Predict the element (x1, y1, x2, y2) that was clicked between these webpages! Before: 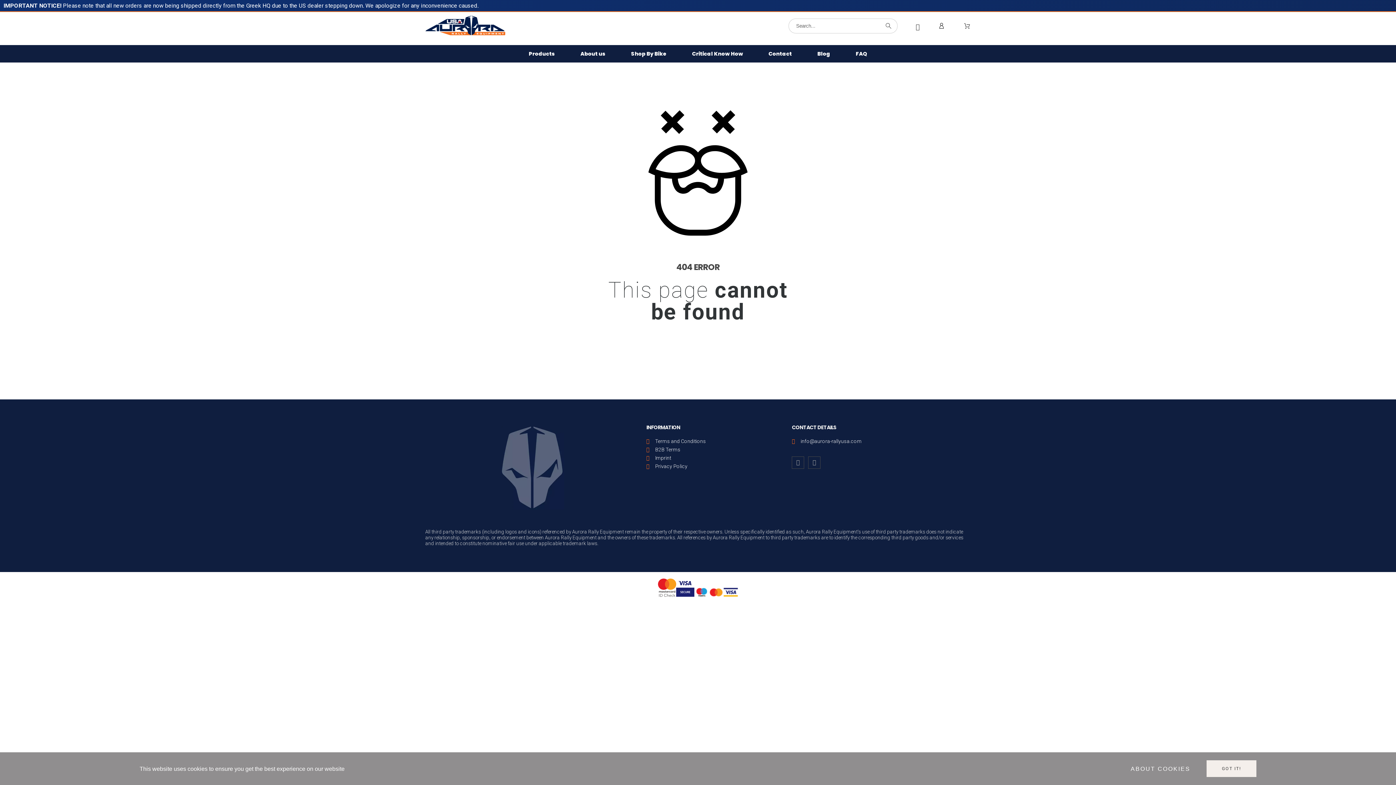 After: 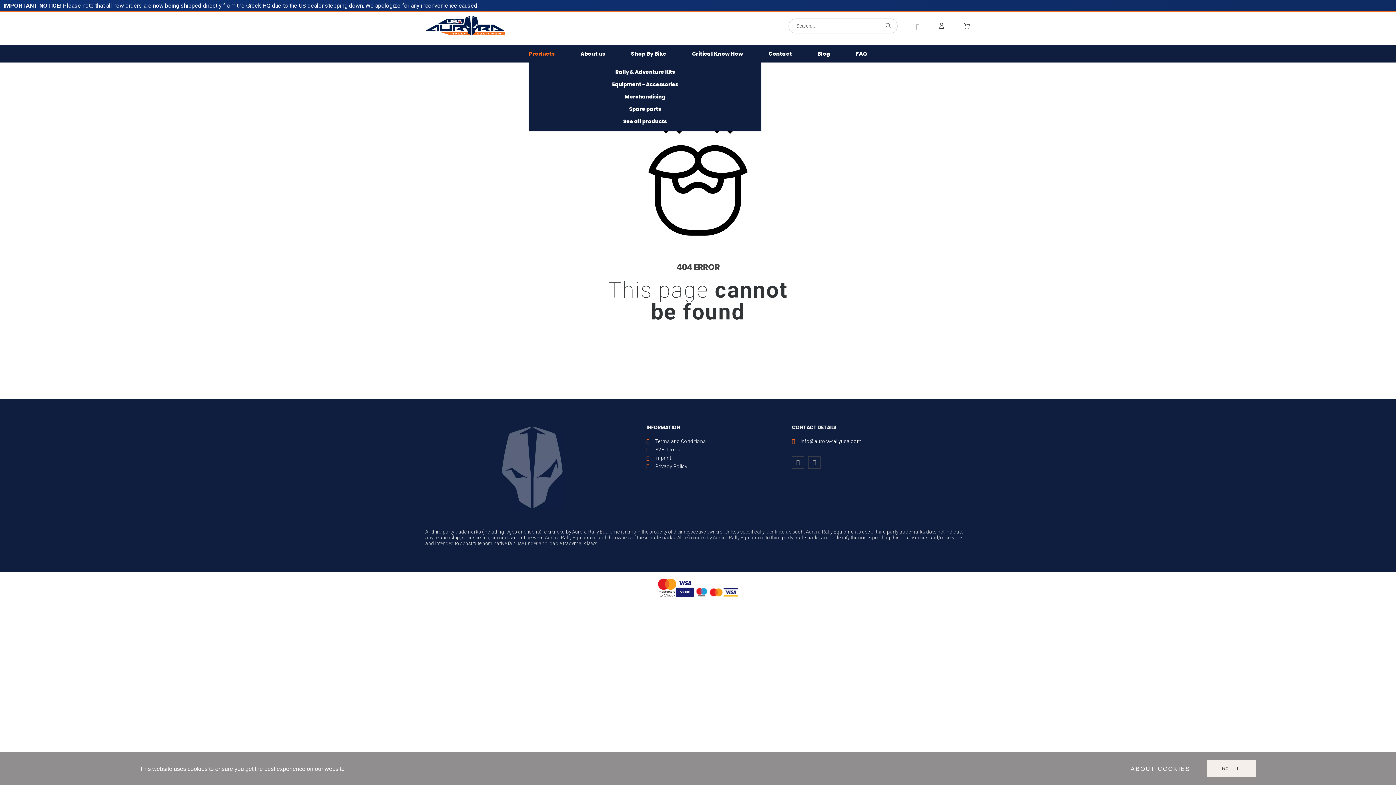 Action: bbox: (528, 45, 567, 61) label: Products